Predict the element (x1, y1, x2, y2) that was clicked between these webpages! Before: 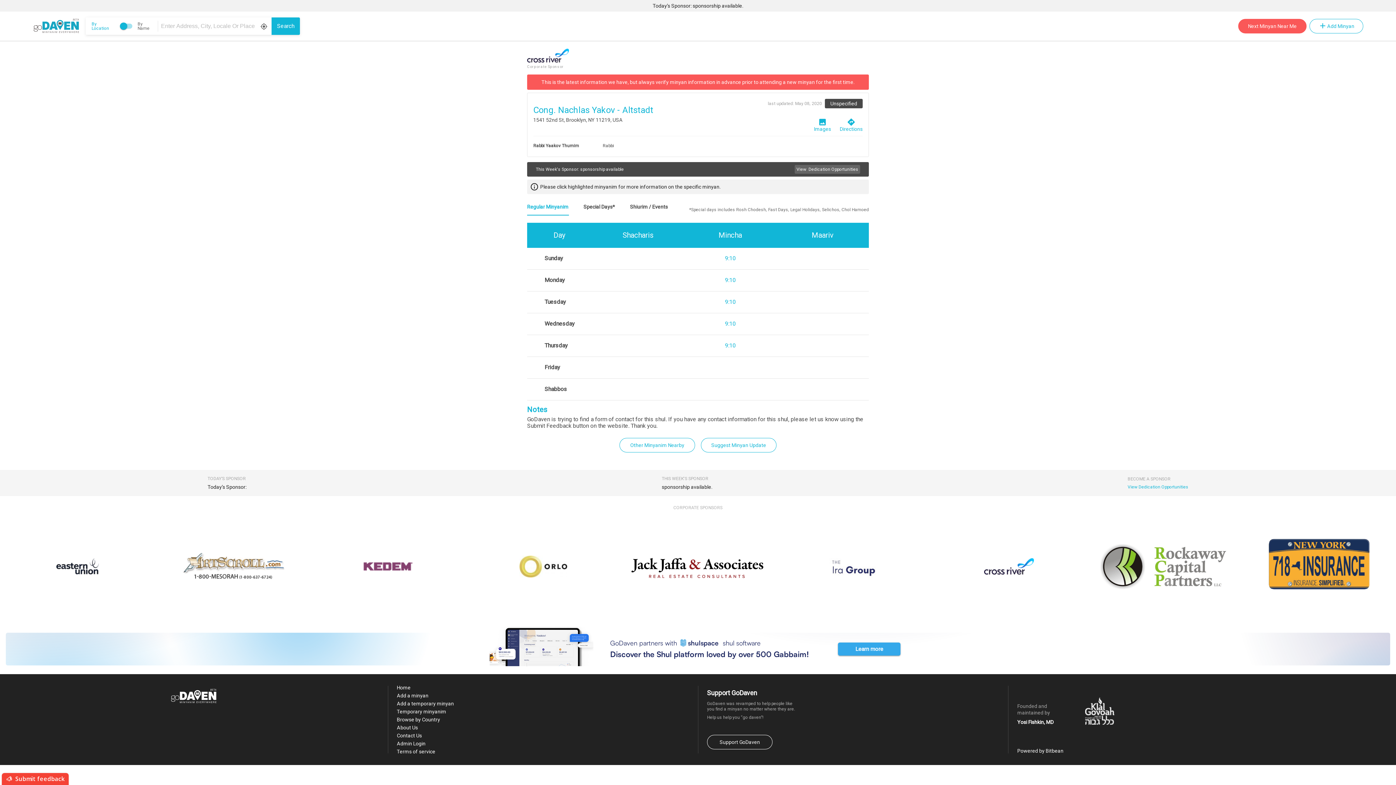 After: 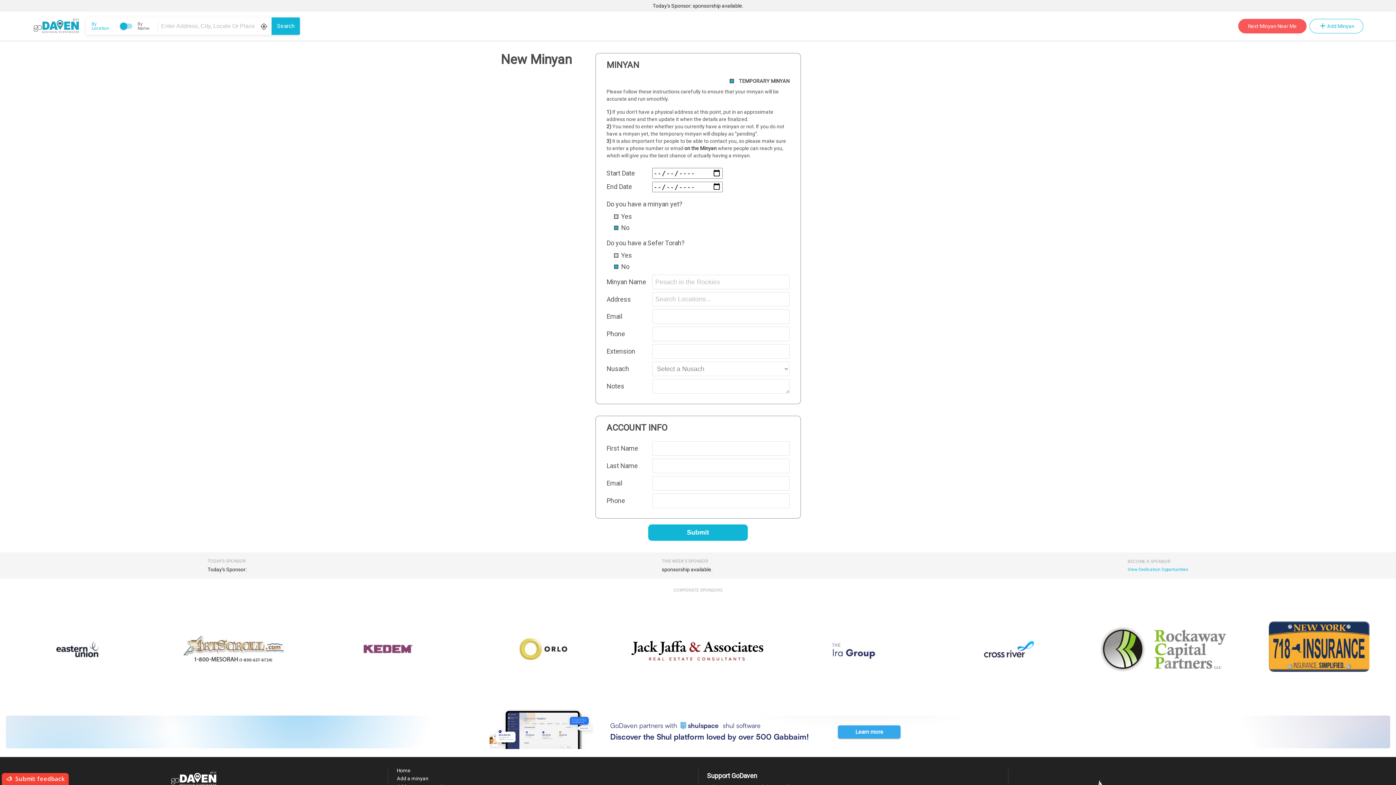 Action: bbox: (396, 700, 454, 708) label: Add a temporary minyan